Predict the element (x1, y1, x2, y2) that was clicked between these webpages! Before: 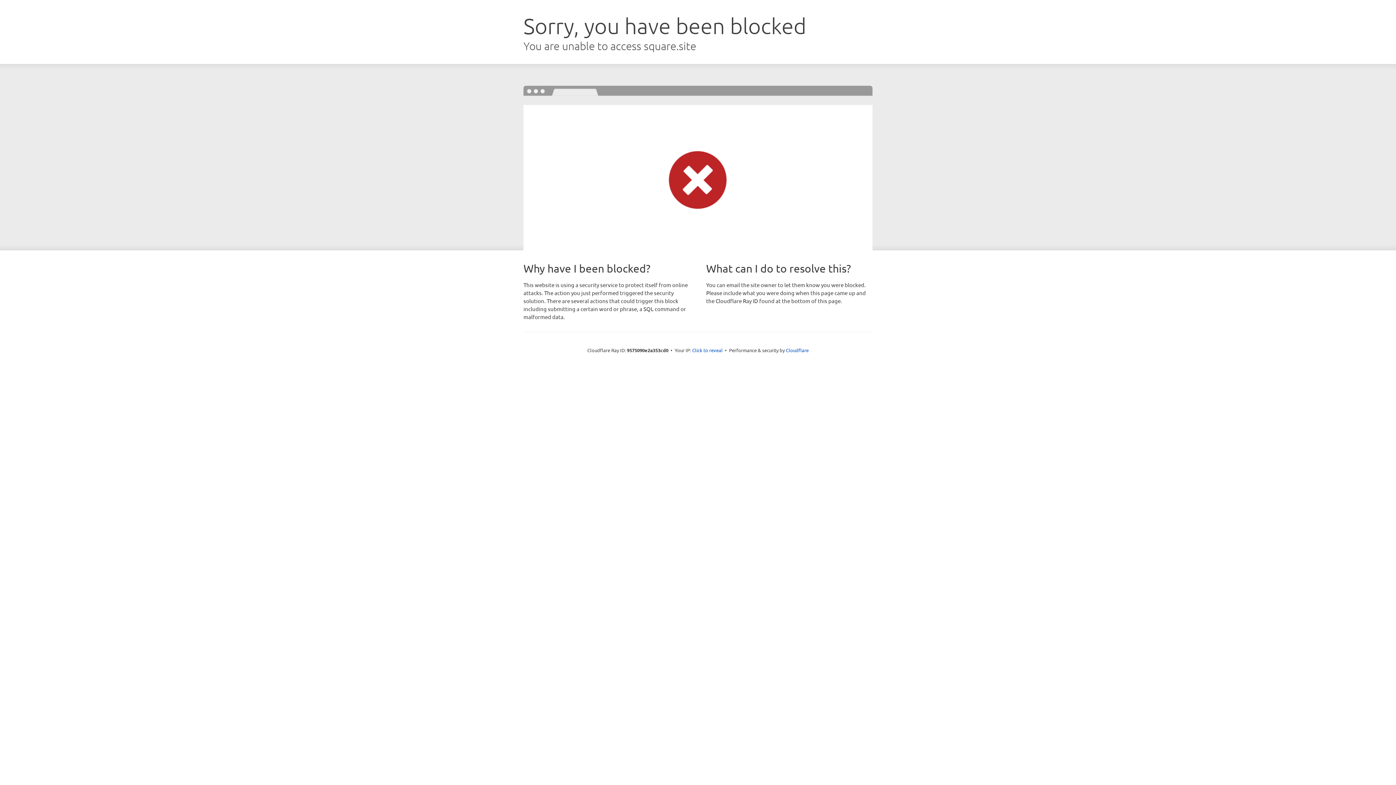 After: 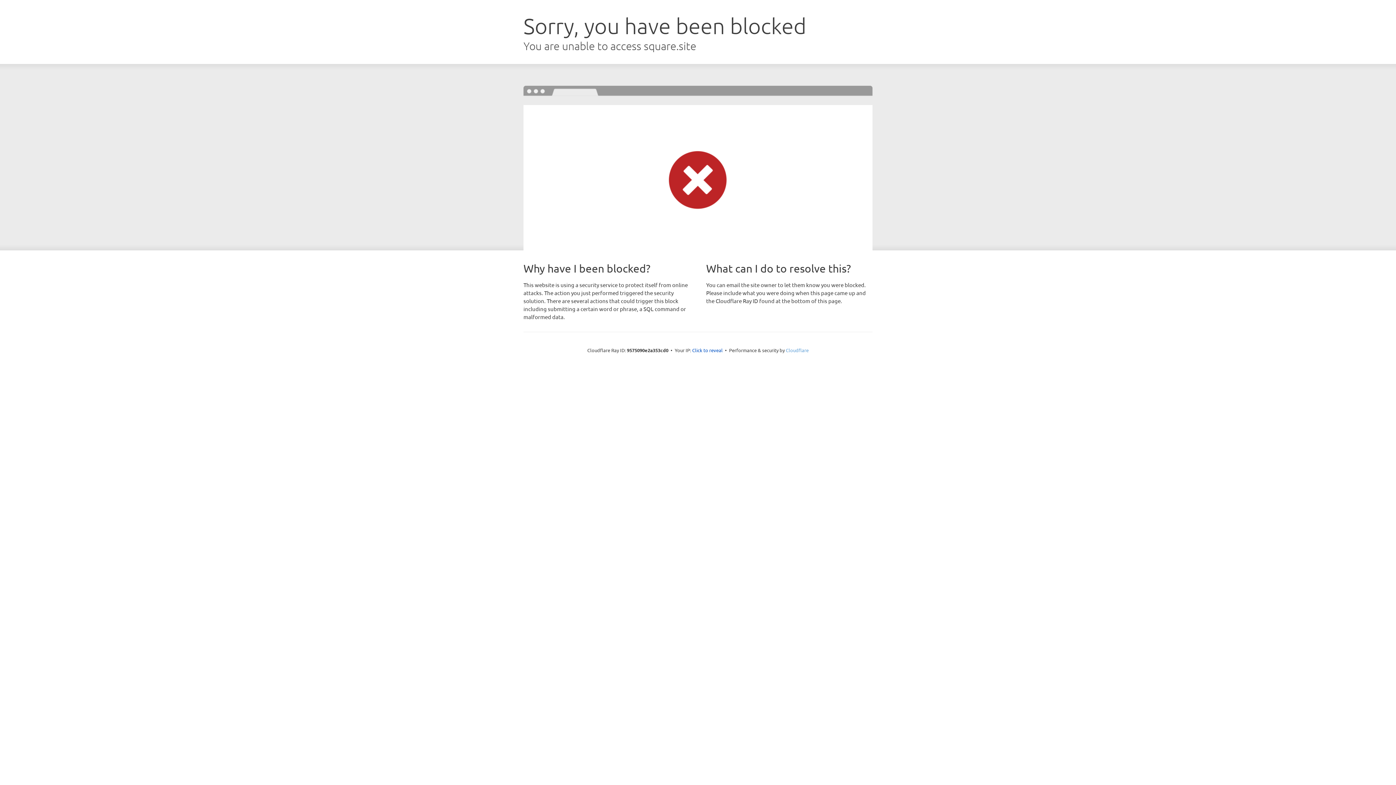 Action: label: Cloudflare bbox: (786, 347, 808, 353)